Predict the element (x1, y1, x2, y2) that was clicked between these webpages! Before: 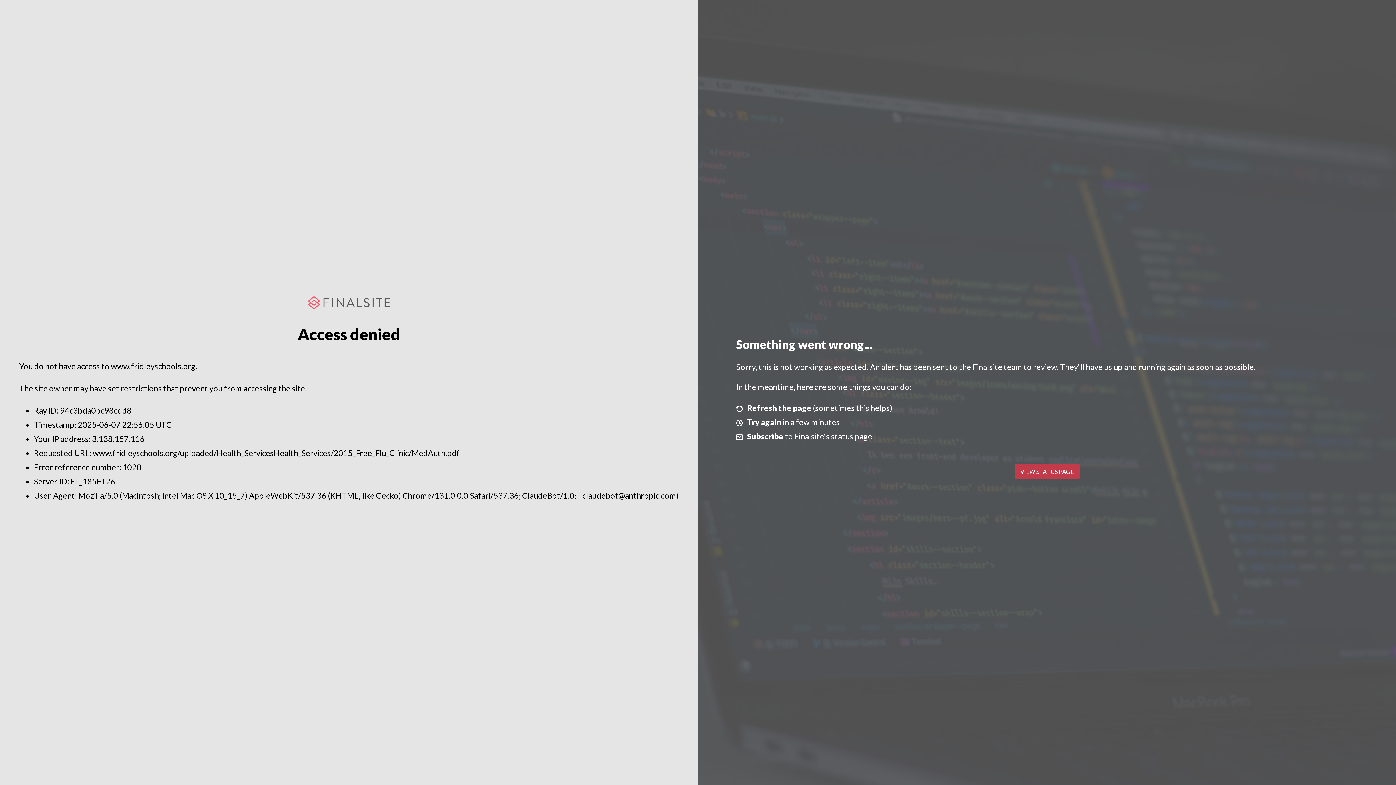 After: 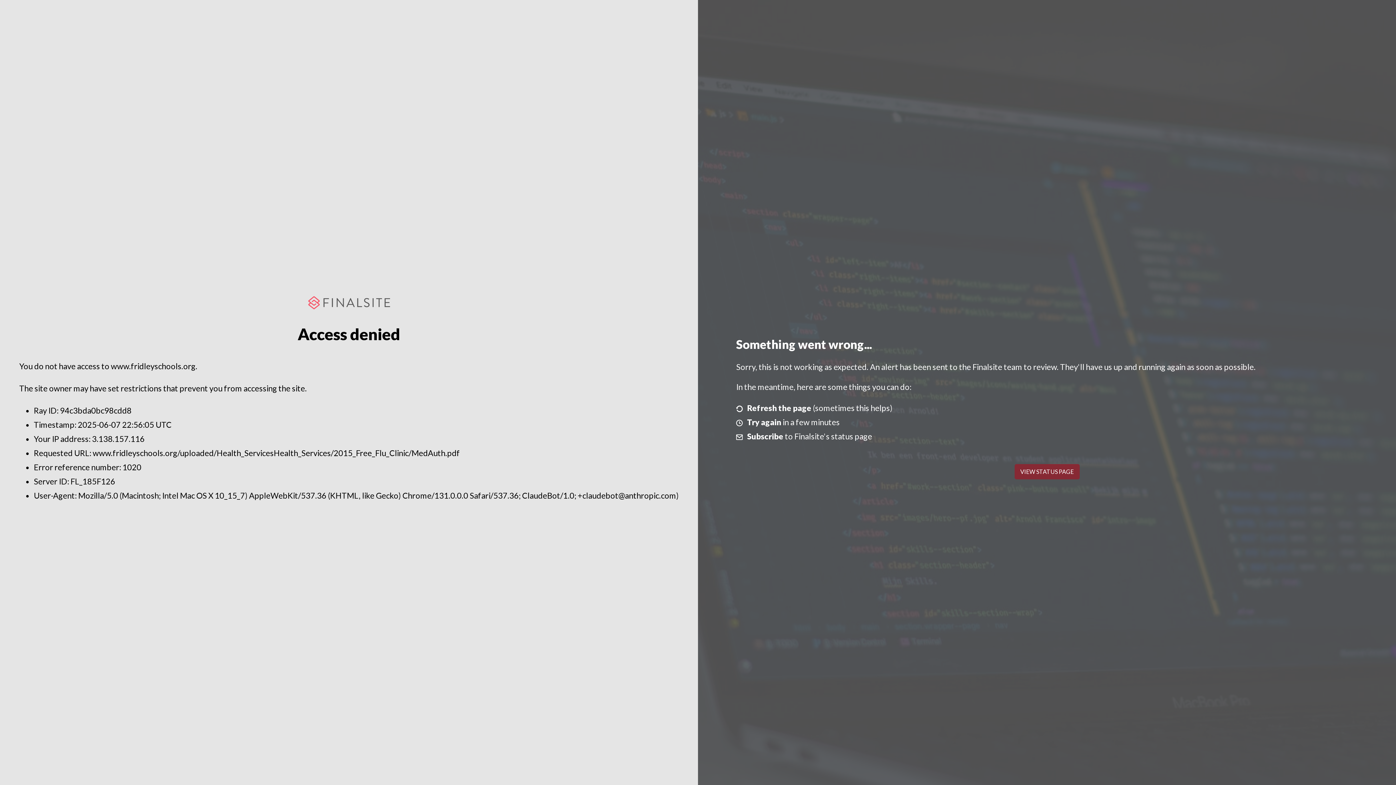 Action: bbox: (1014, 464, 1079, 479) label: VIEW STATUS PAGE